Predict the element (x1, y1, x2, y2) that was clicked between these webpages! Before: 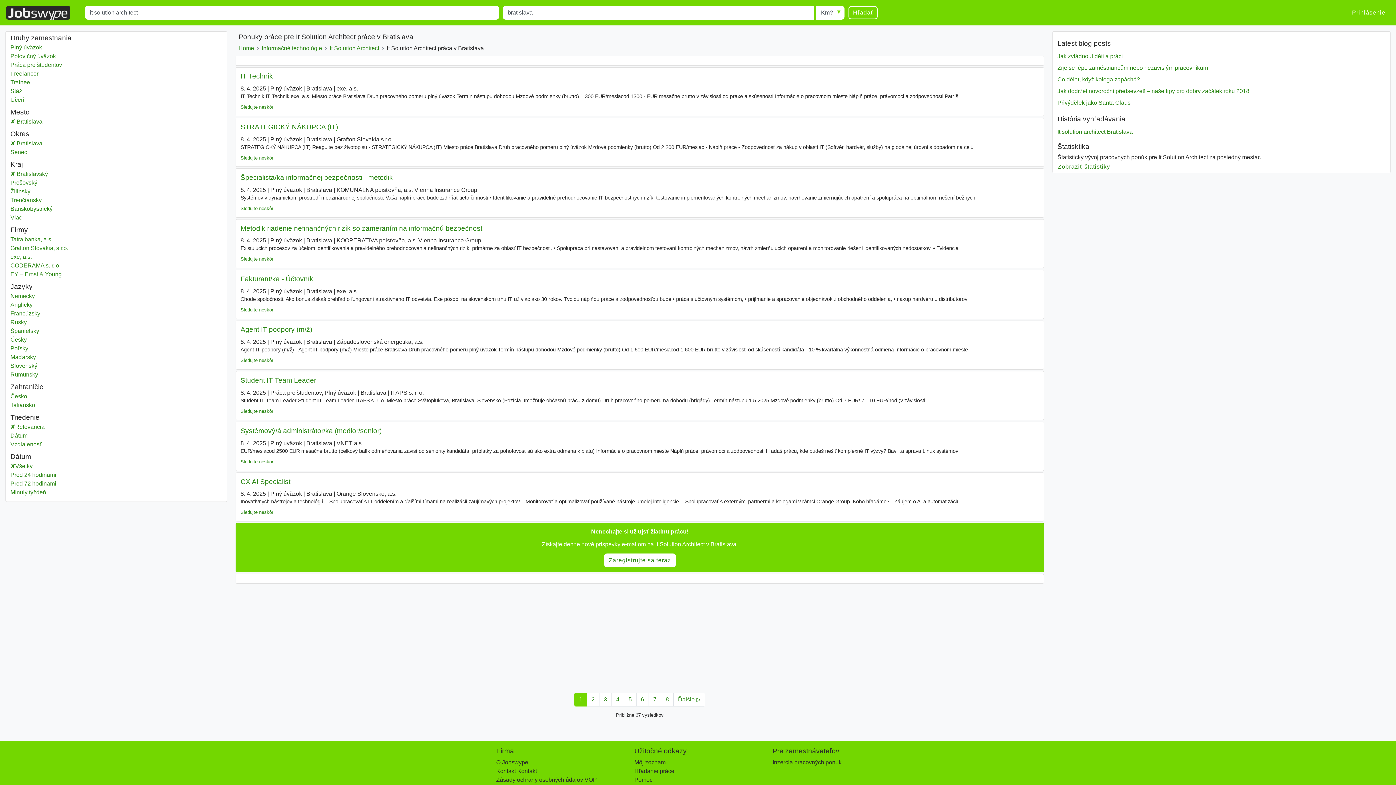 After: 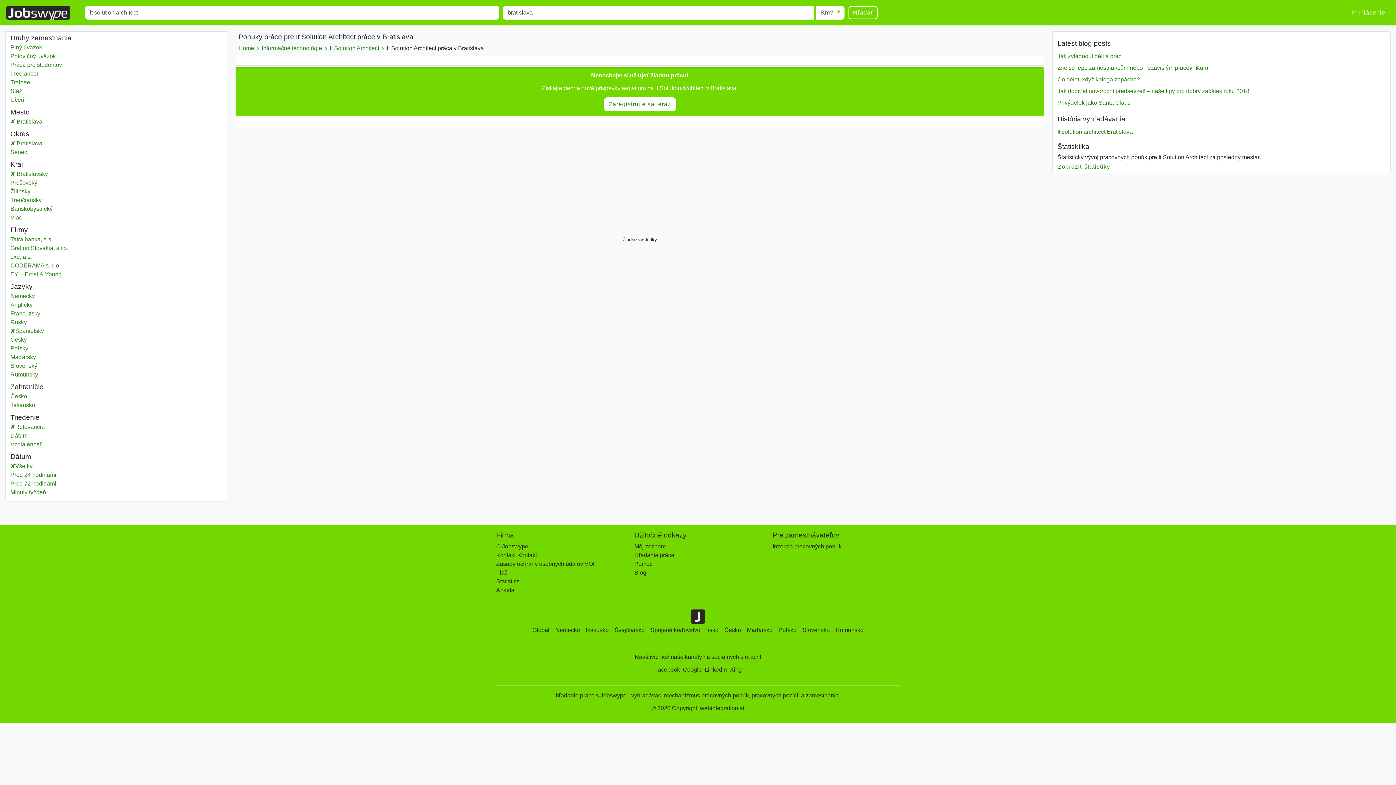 Action: label: Španielsky bbox: (10, 326, 222, 335)